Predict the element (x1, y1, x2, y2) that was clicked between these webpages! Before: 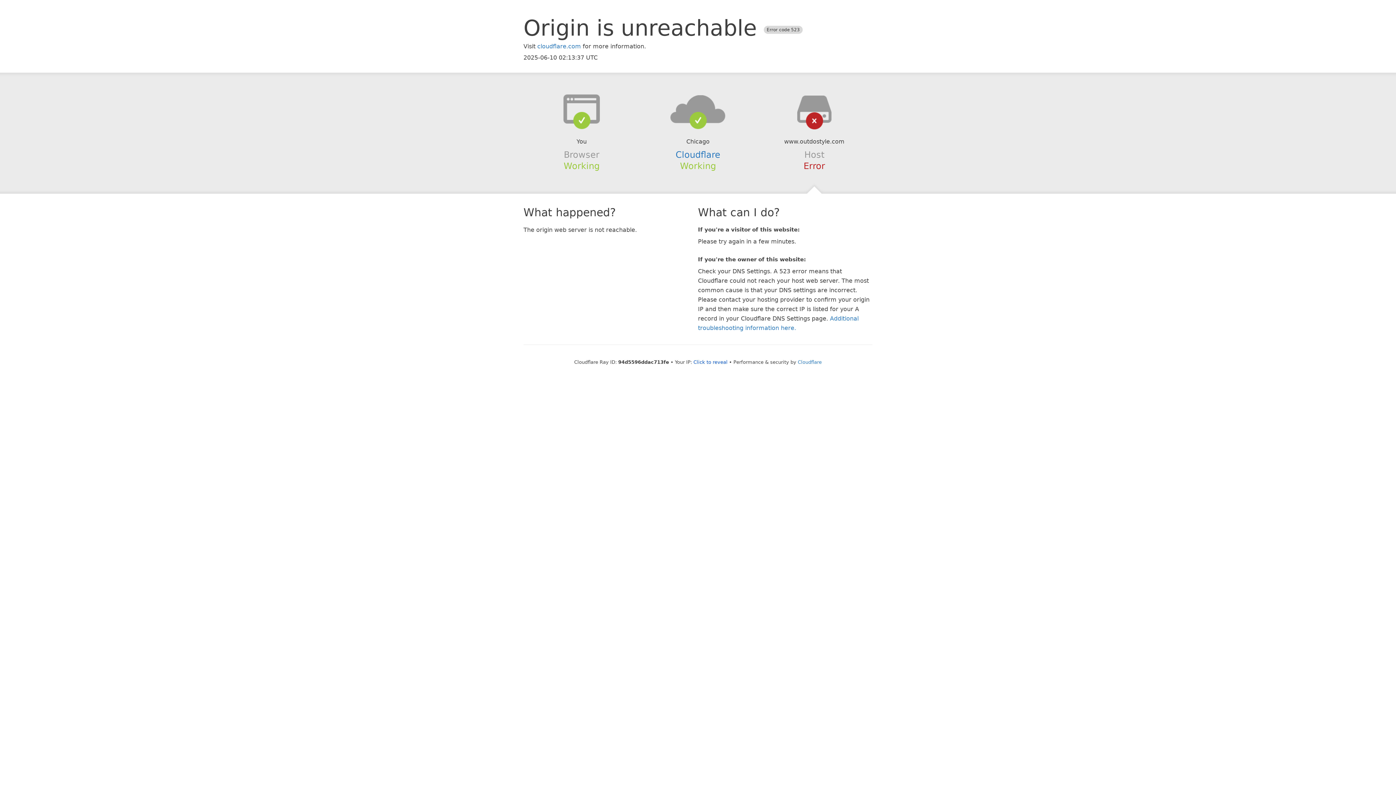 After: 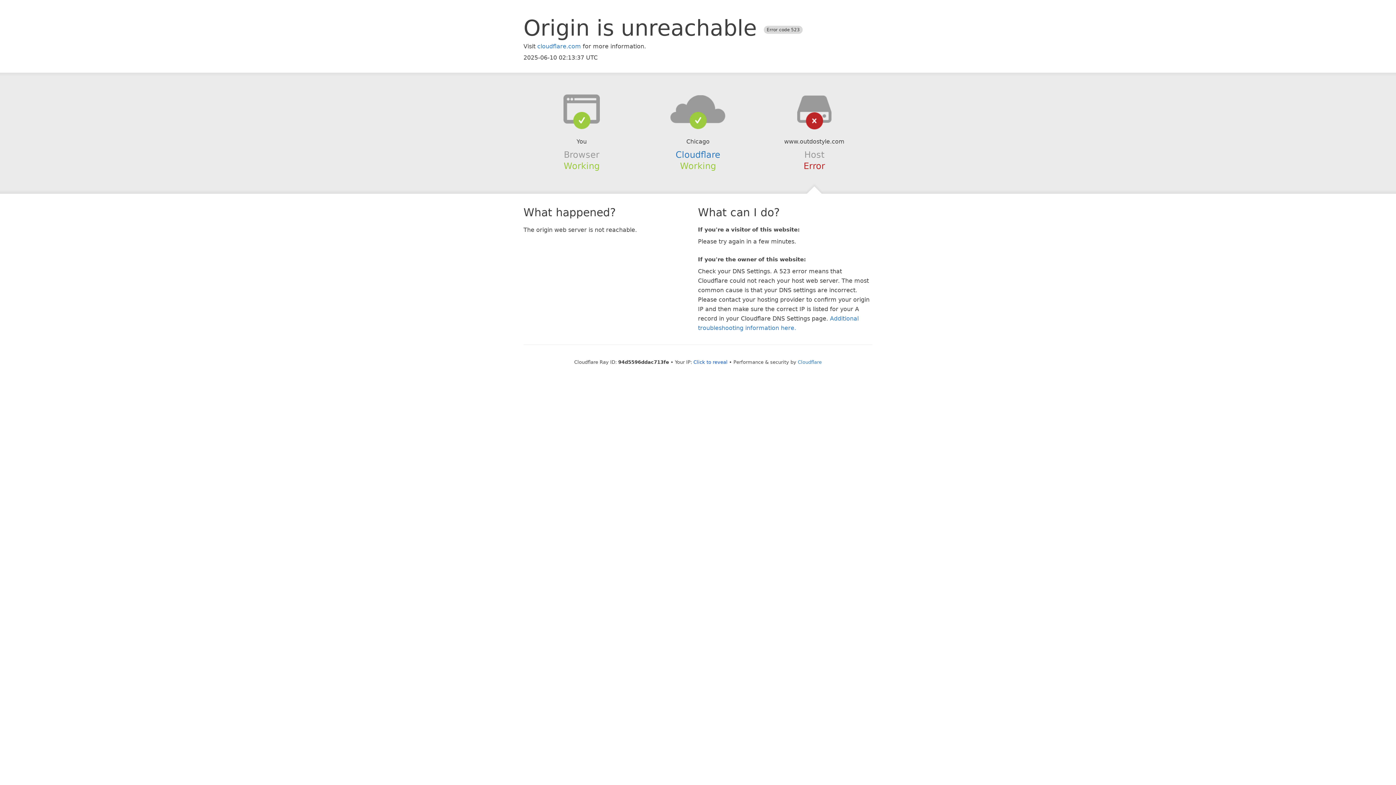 Action: bbox: (639, 94, 756, 123)